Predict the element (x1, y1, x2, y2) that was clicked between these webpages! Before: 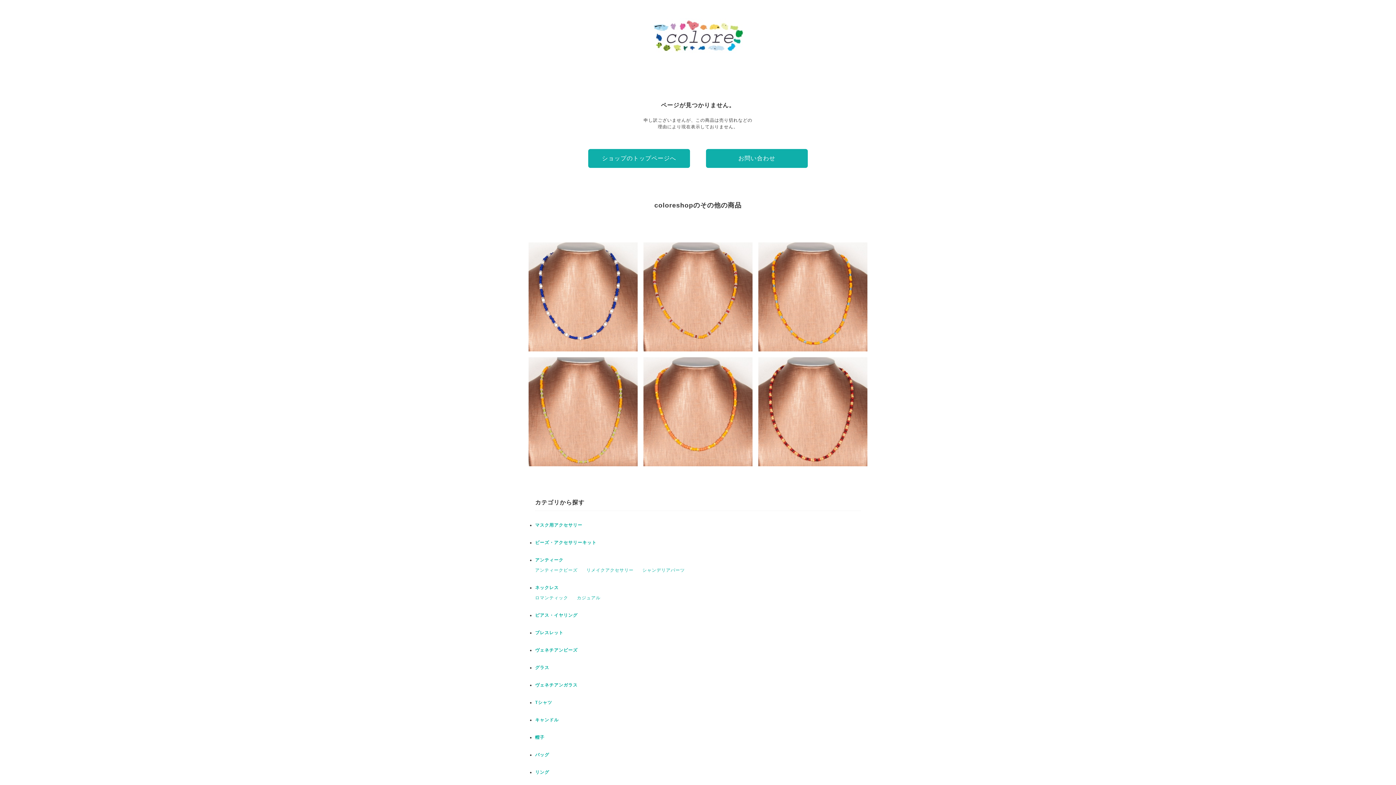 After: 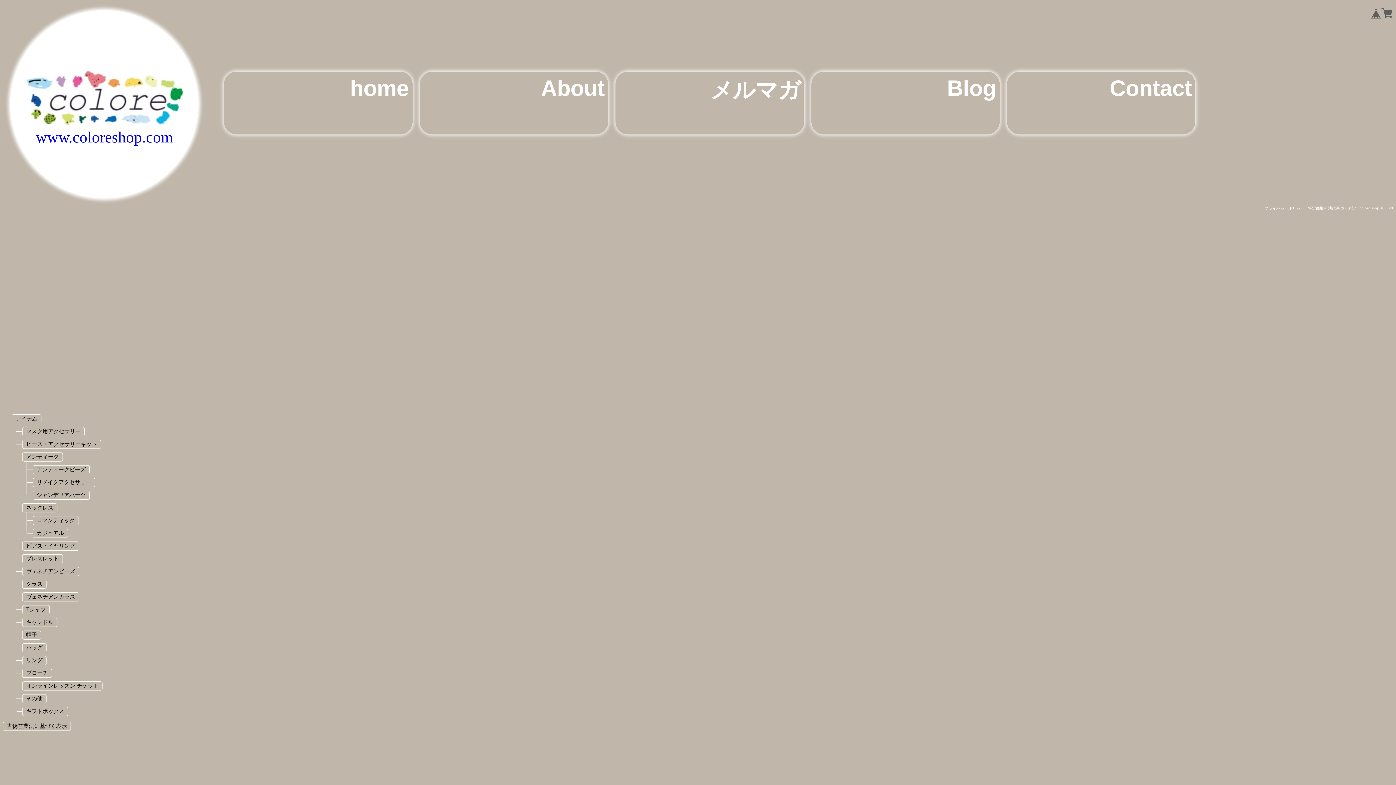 Action: label: バッグ bbox: (535, 752, 549, 757)